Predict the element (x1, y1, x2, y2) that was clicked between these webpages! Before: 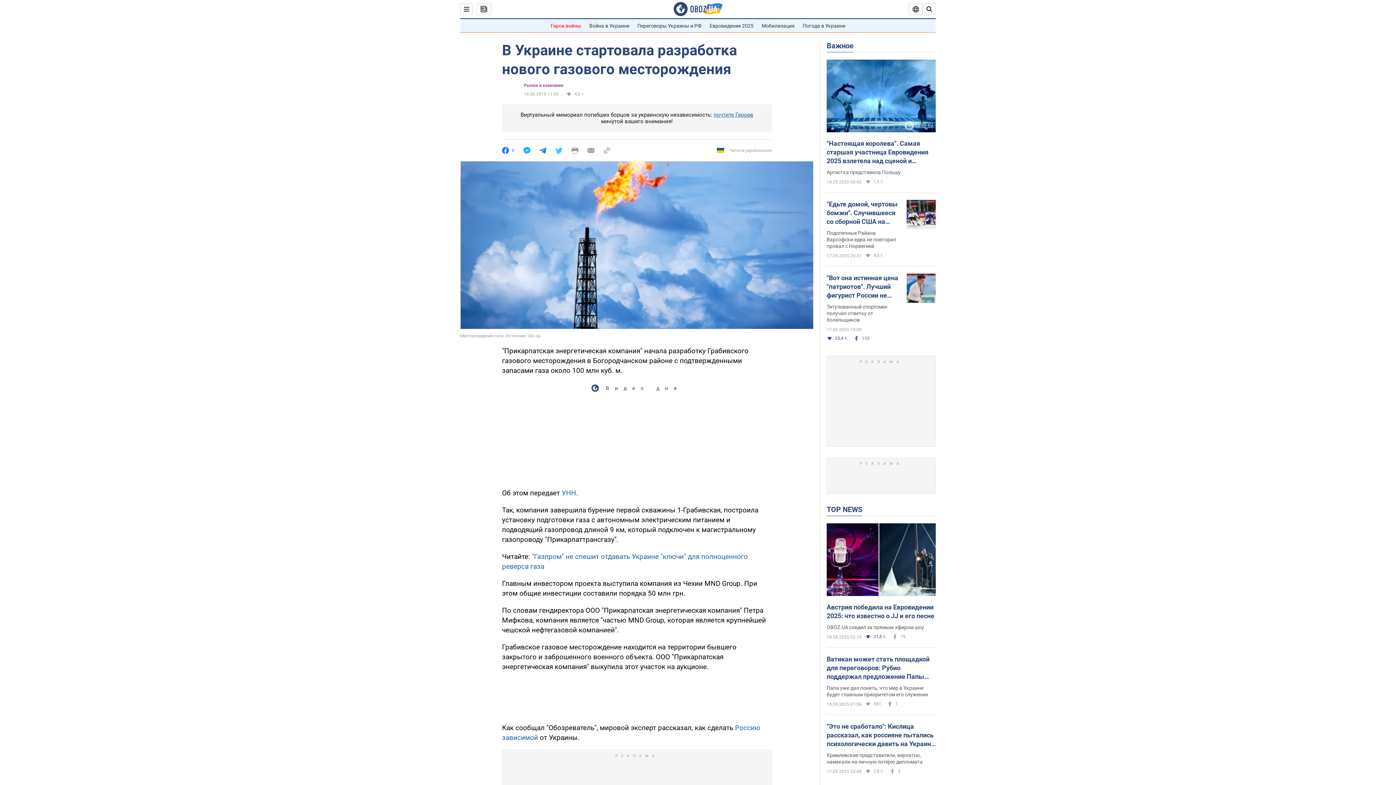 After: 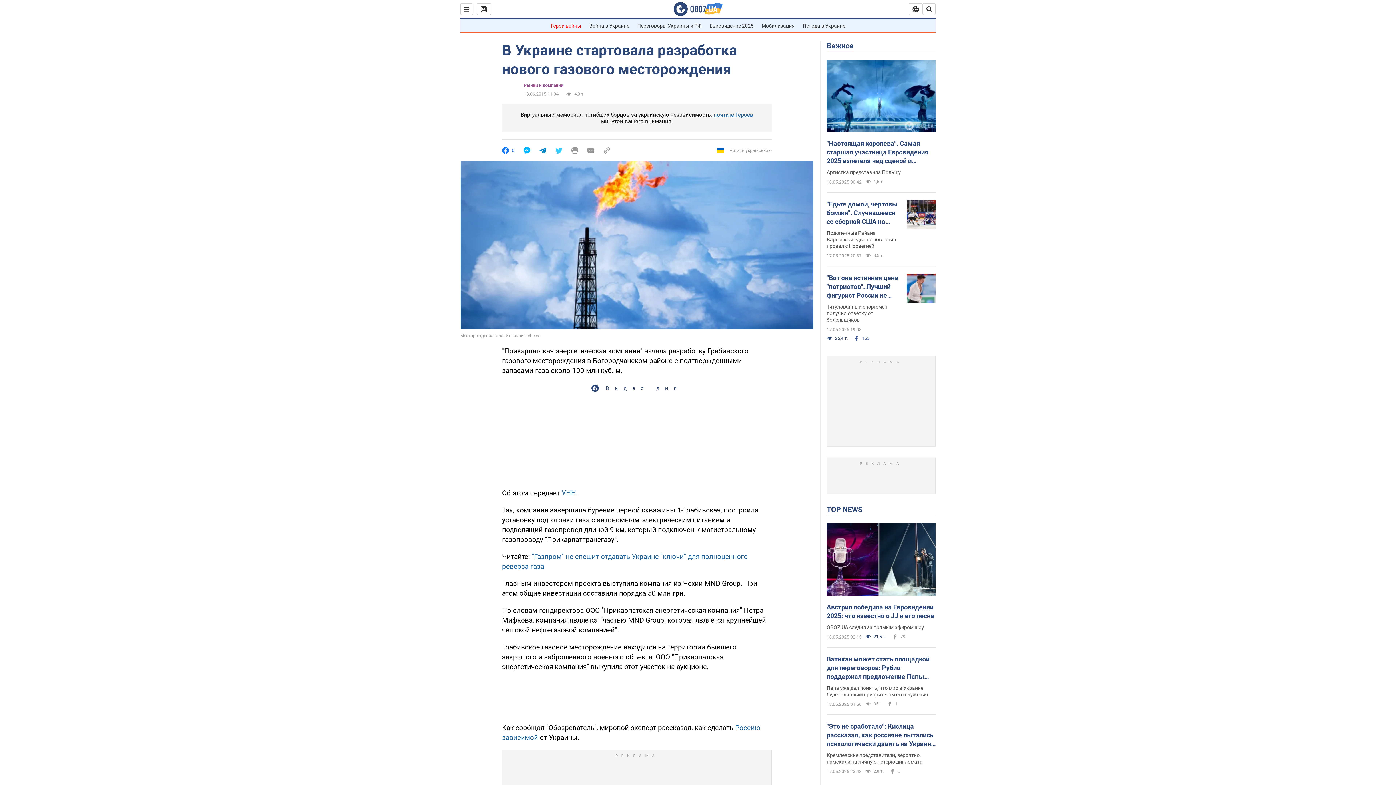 Action: bbox: (571, 147, 578, 154)